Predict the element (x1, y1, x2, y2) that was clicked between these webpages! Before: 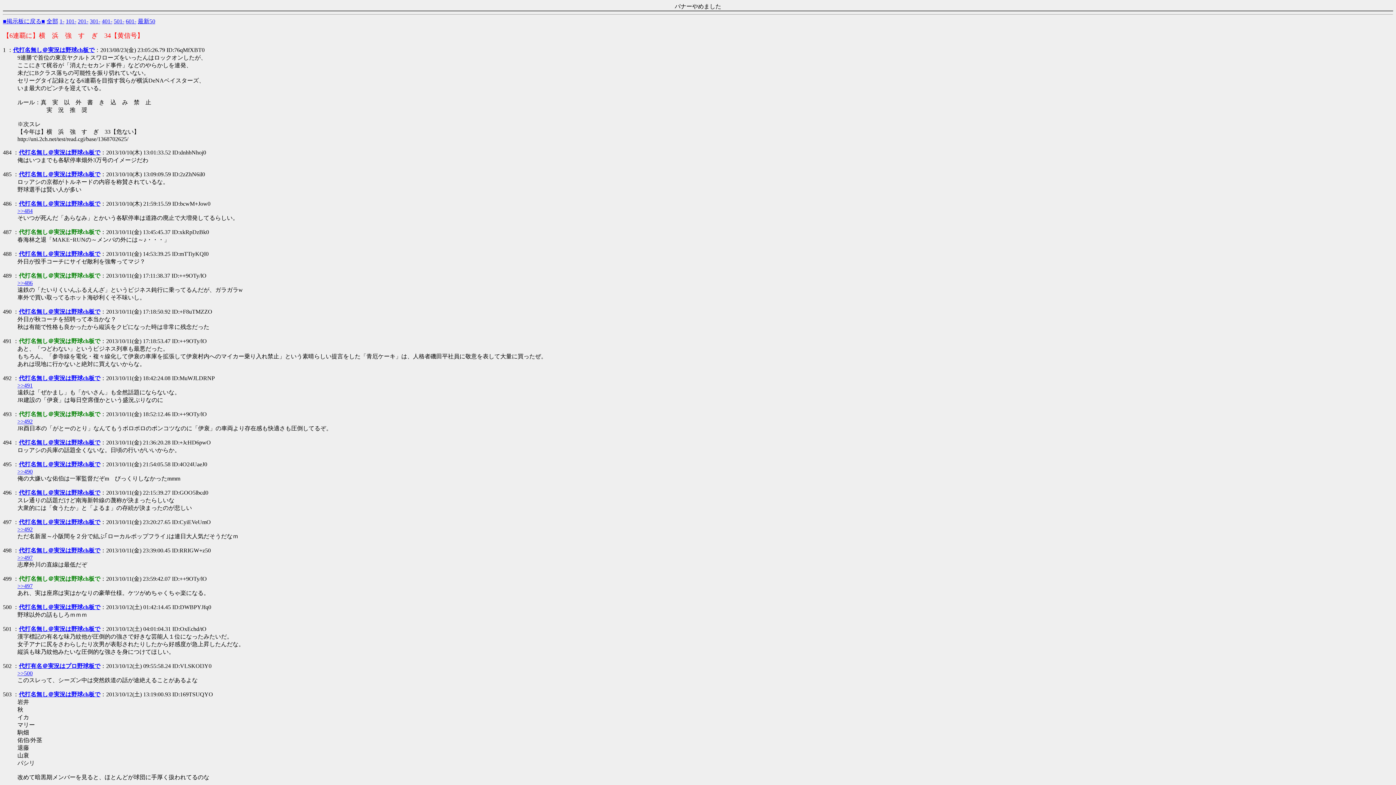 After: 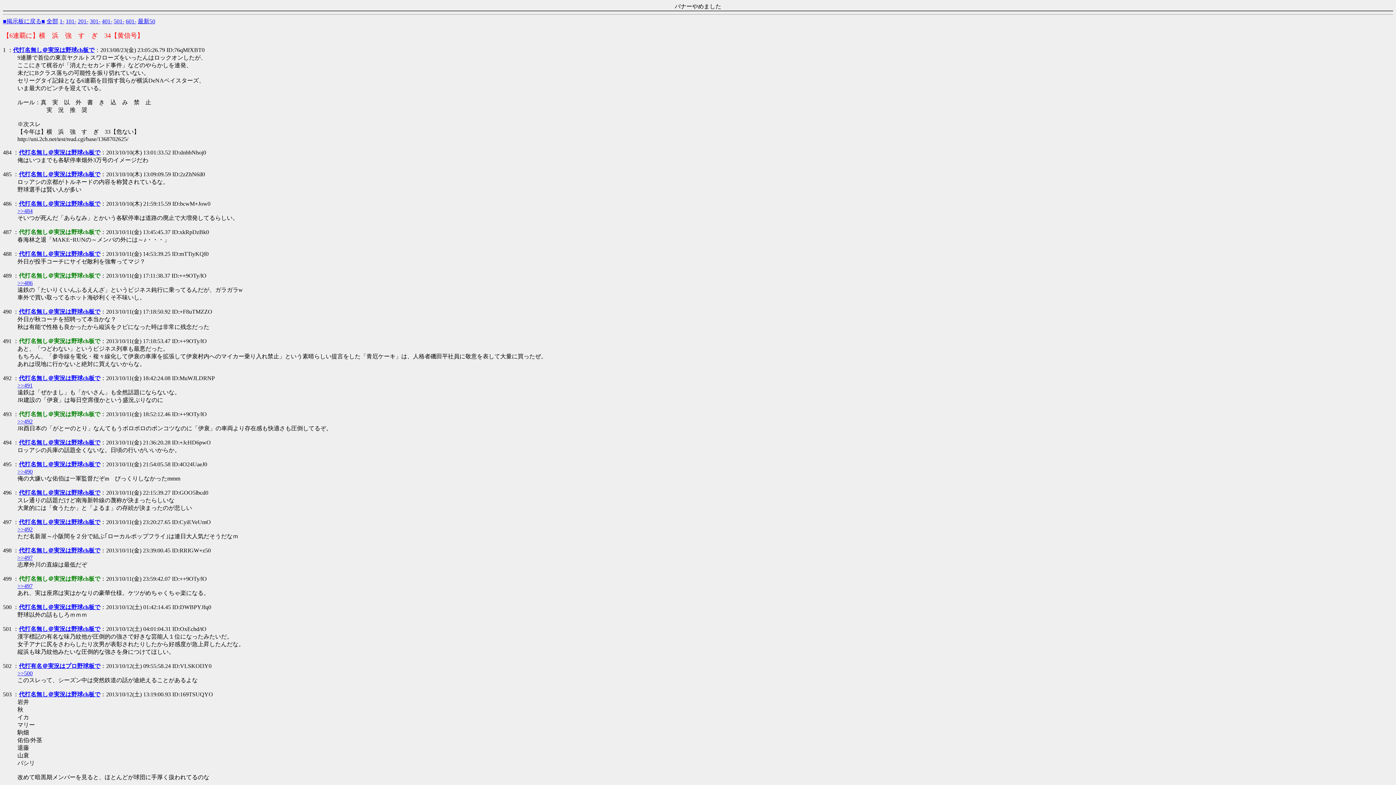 Action: bbox: (18, 171, 100, 177) label: 代打名無し＠実況は野球ch板で